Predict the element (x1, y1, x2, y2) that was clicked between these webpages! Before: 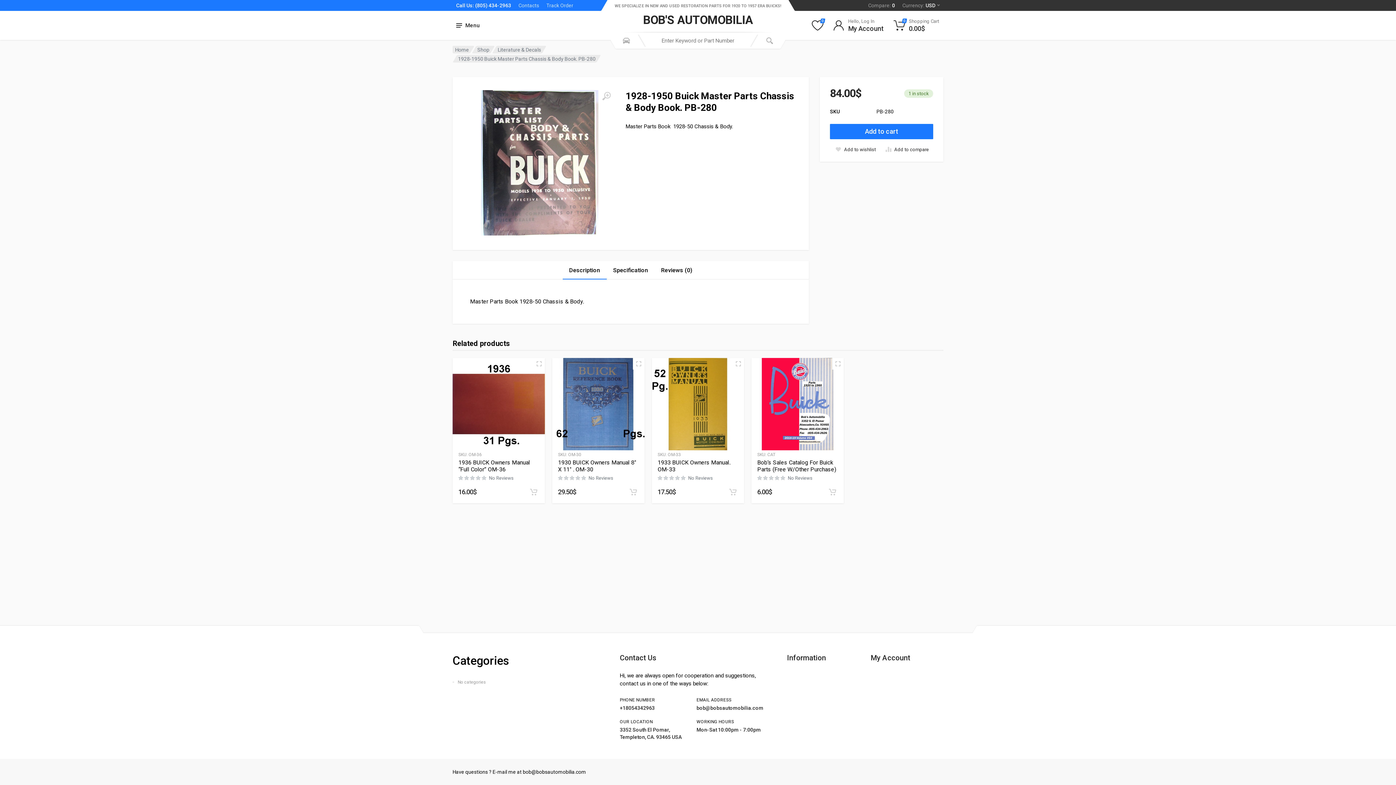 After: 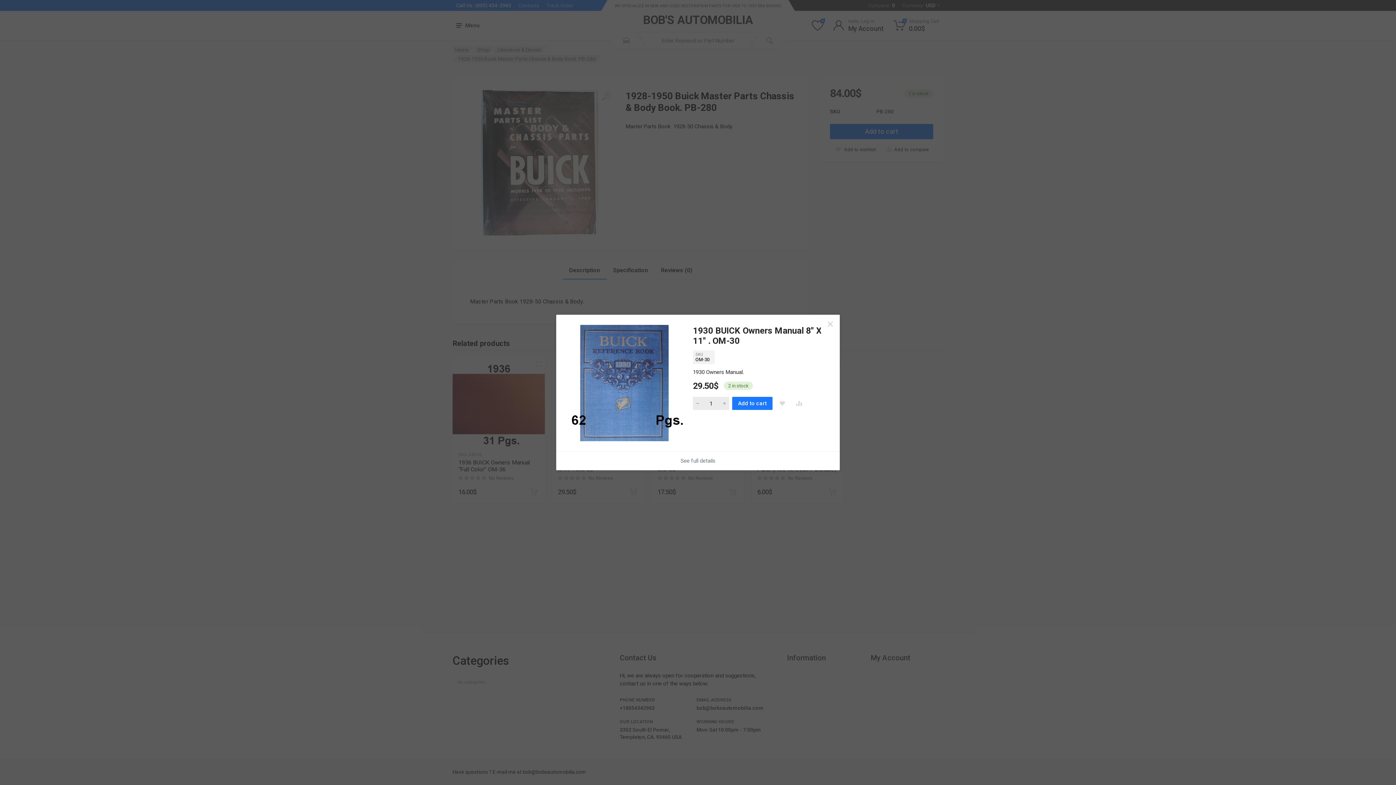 Action: label: Quick View bbox: (633, 358, 644, 369)